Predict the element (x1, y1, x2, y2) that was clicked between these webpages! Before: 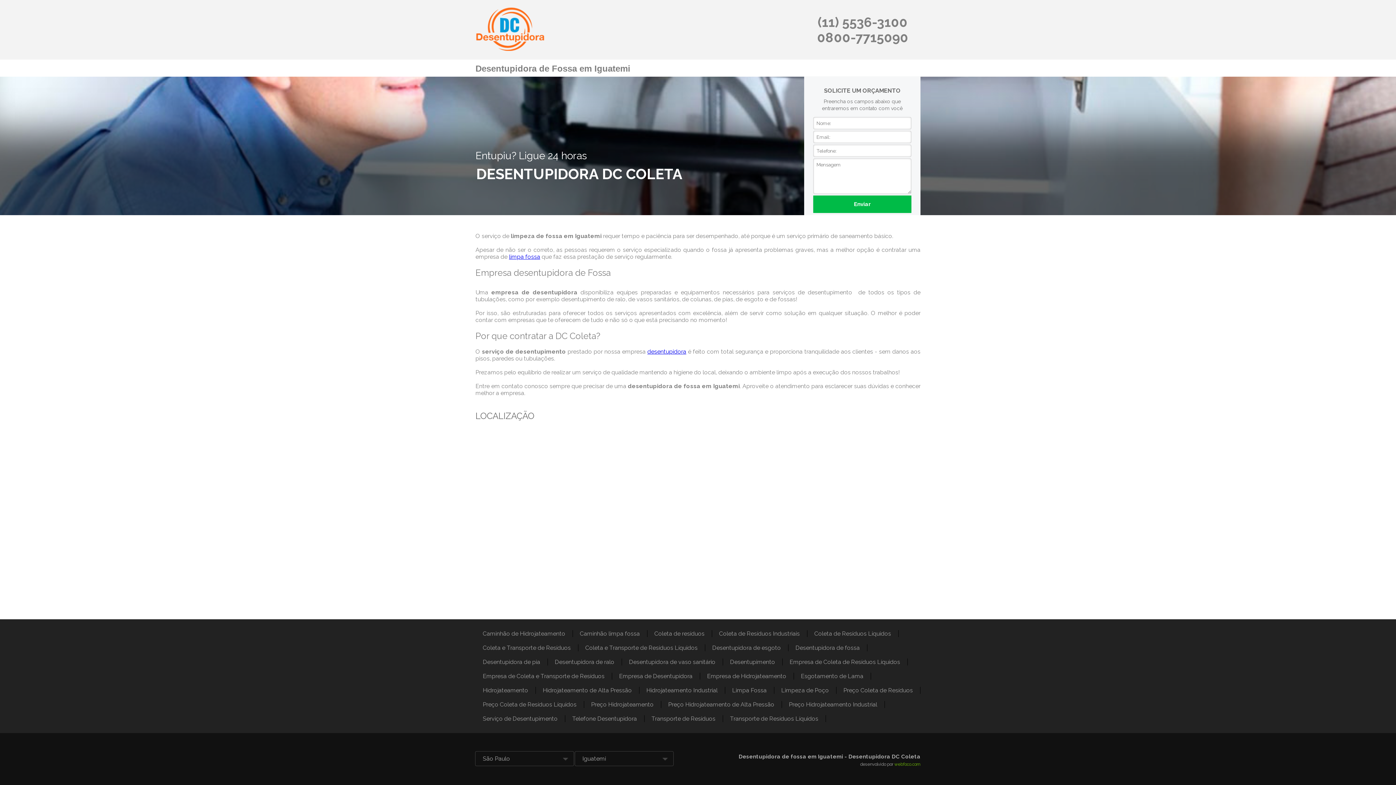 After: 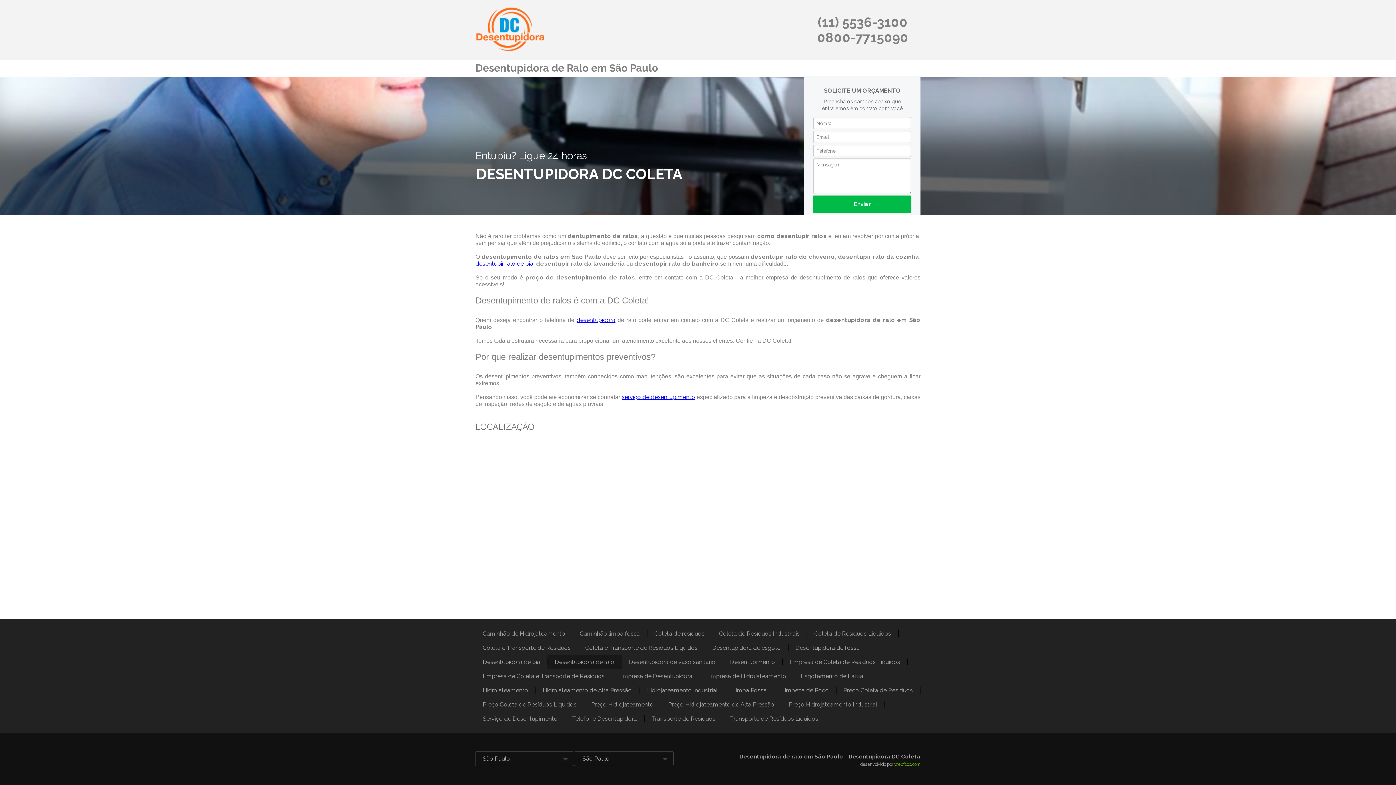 Action: bbox: (547, 655, 621, 669) label: Desentupidora de ralo